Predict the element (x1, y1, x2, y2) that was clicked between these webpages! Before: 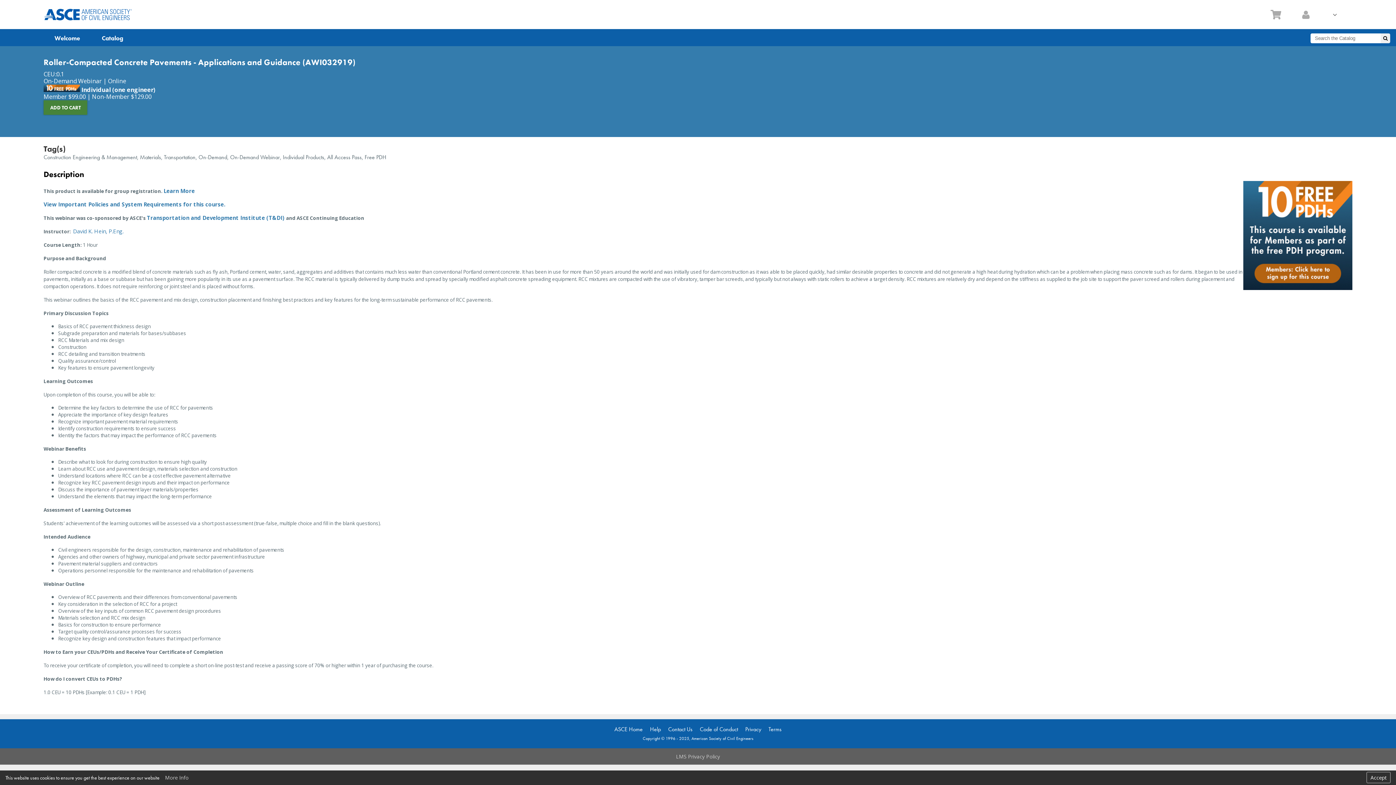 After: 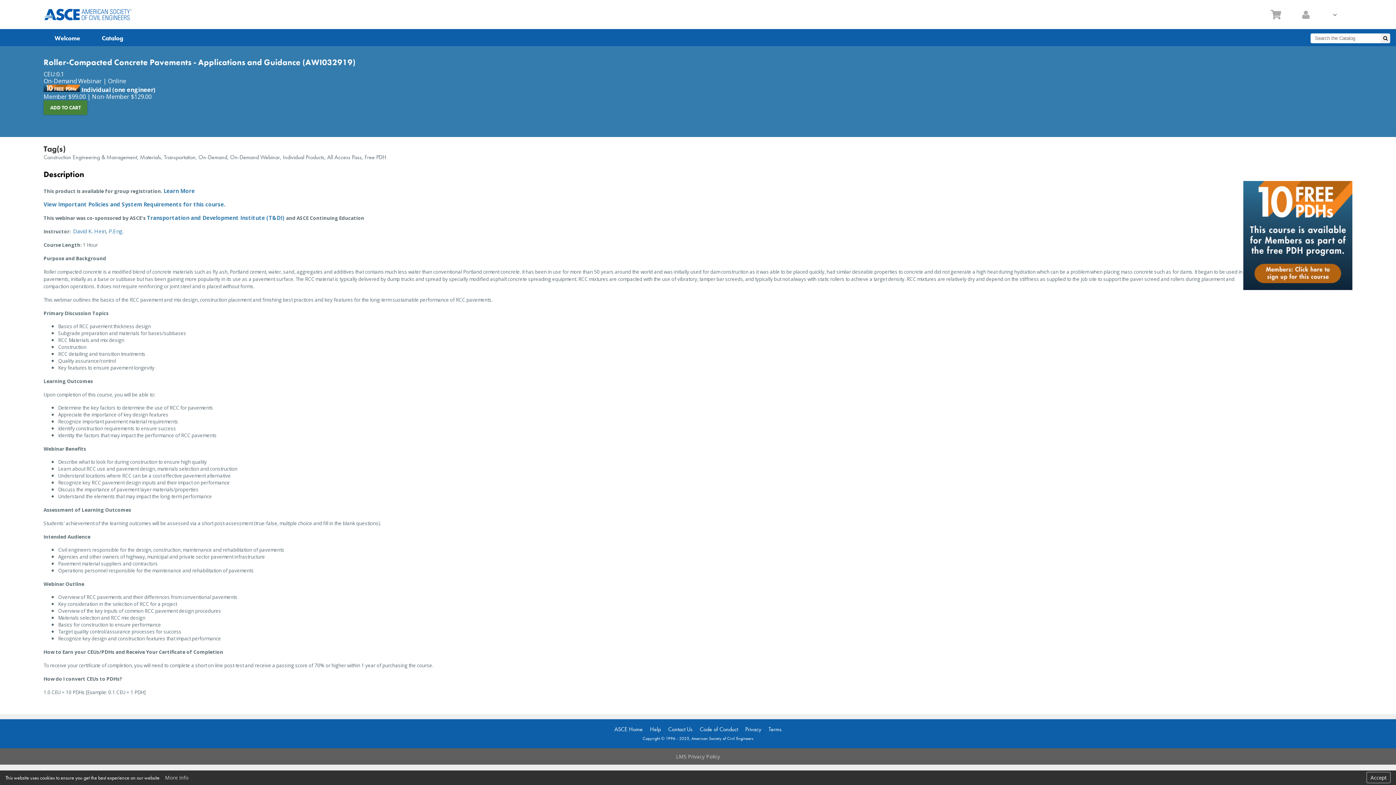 Action: label: LMS Privacy Policy bbox: (670, 753, 725, 760)